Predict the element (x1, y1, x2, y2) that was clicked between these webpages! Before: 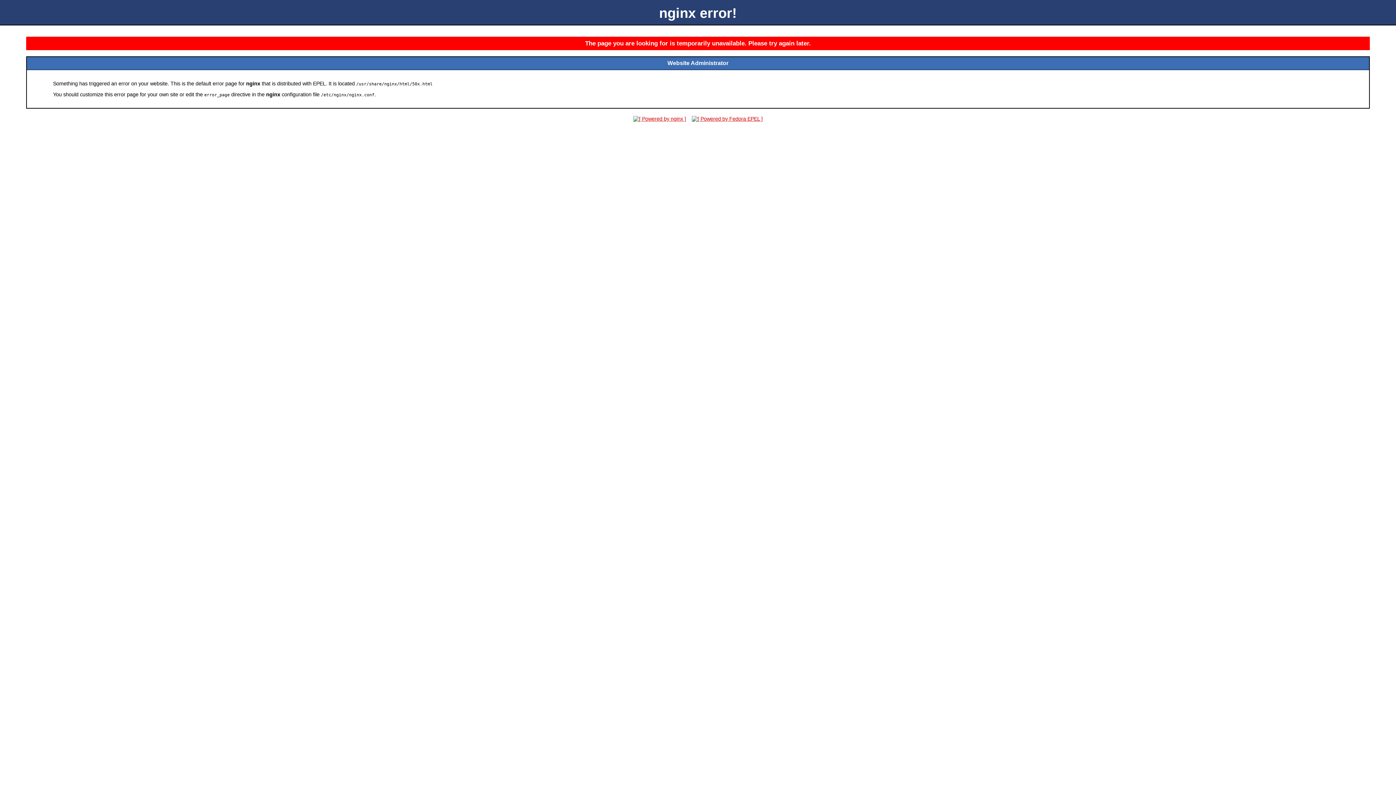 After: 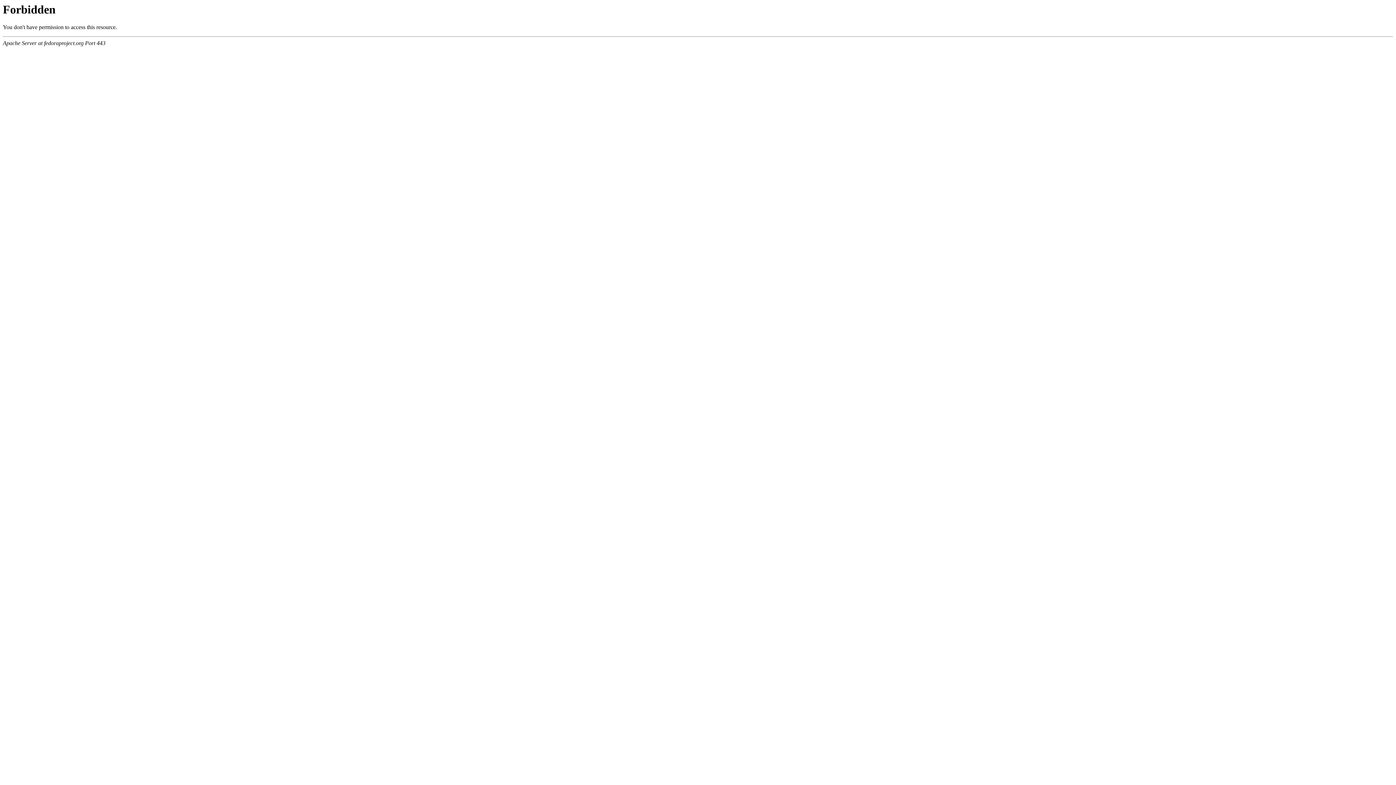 Action: bbox: (689, 116, 765, 121)